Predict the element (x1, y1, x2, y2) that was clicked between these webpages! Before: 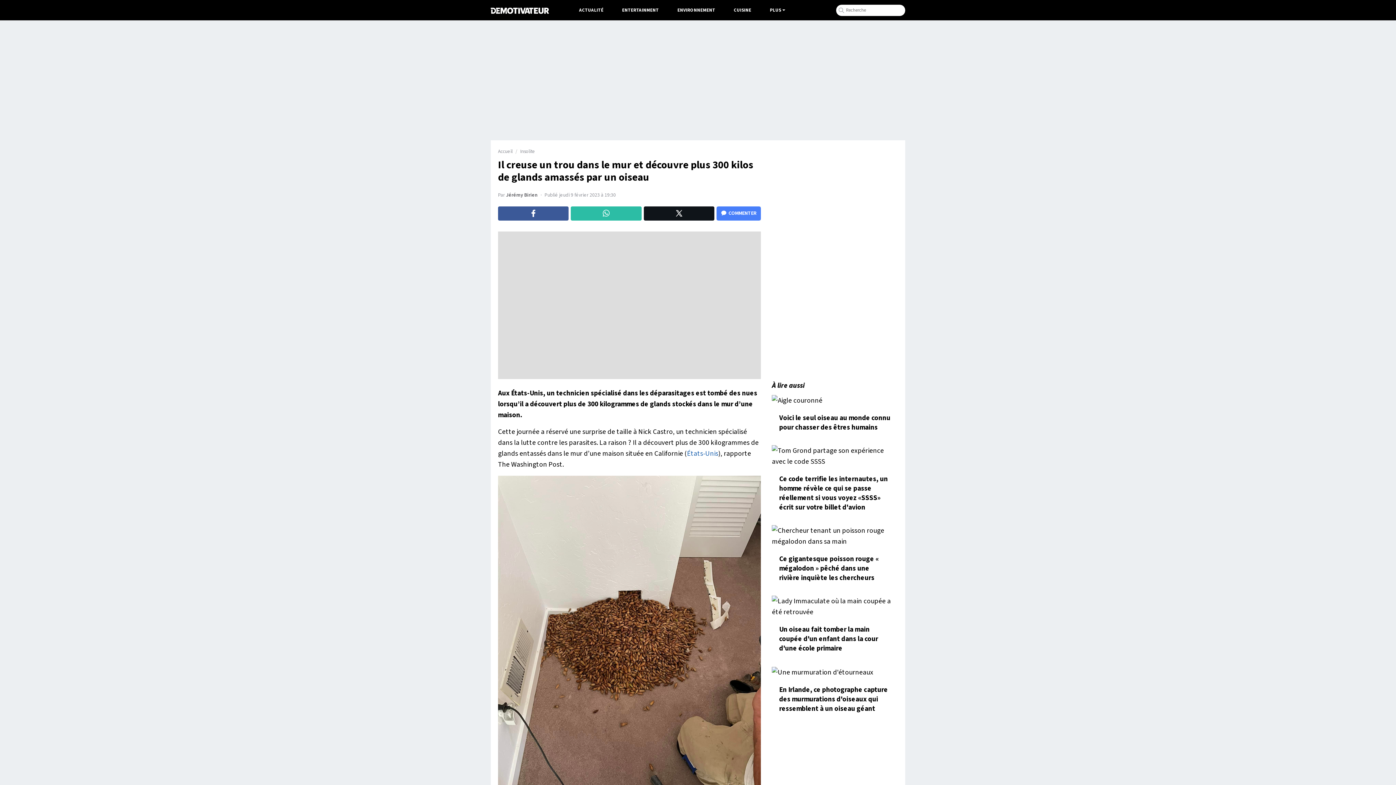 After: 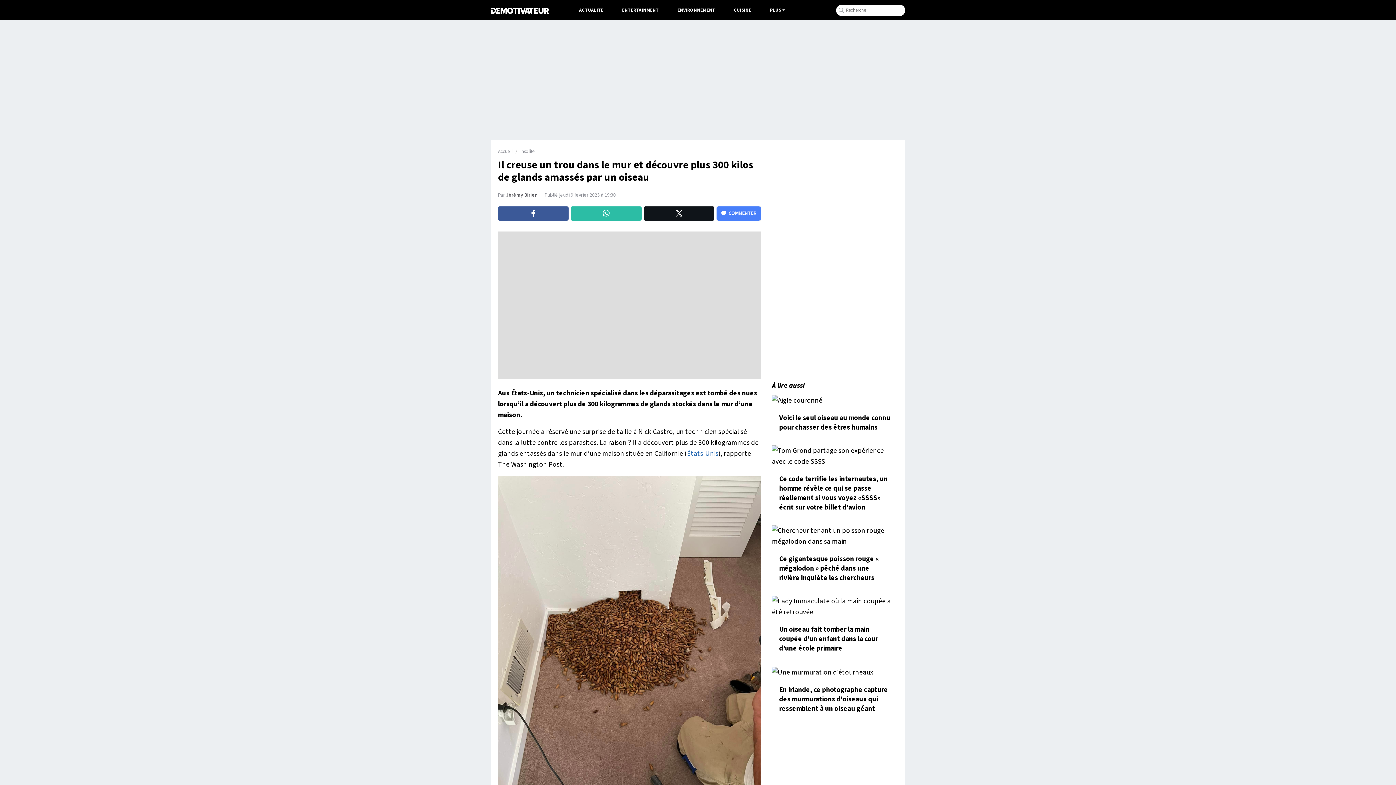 Action: bbox: (498, 206, 568, 220)